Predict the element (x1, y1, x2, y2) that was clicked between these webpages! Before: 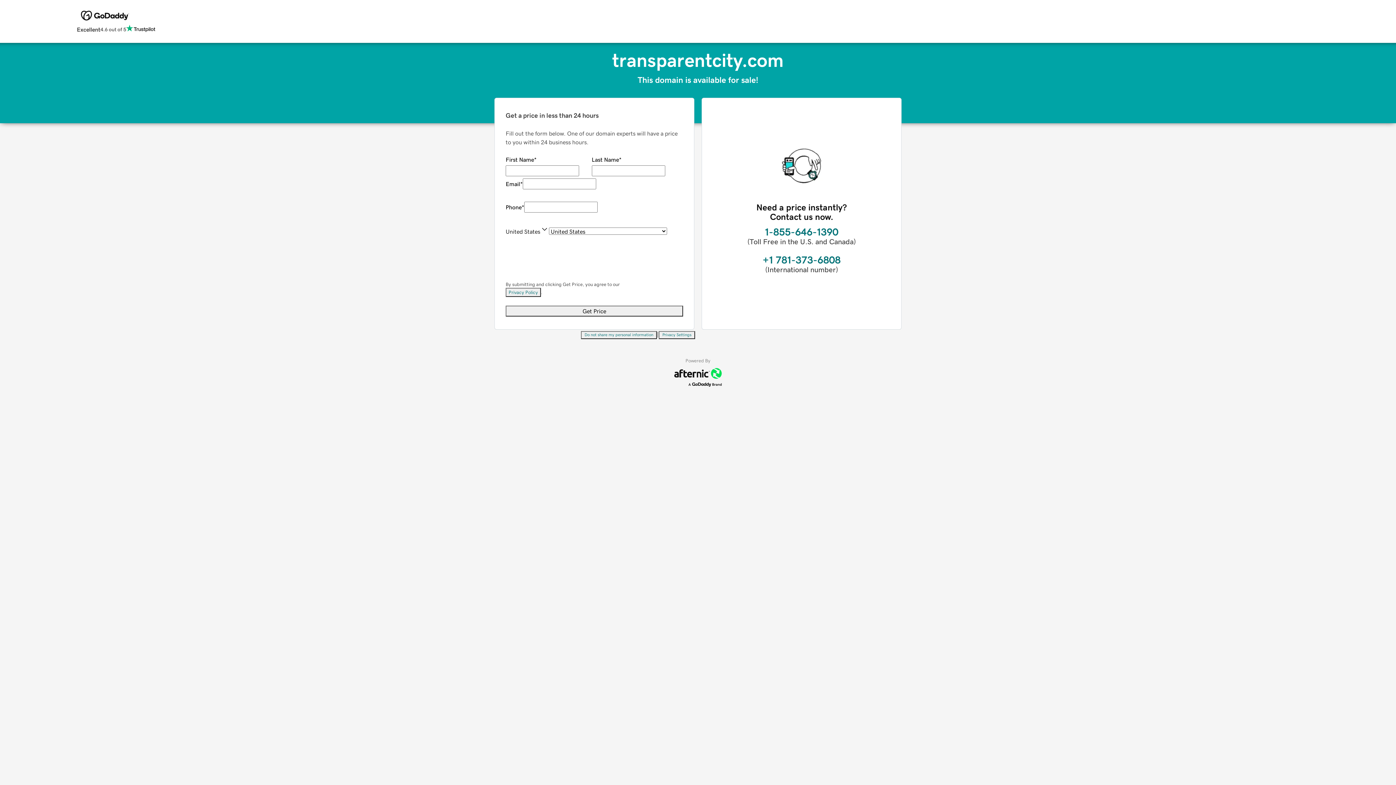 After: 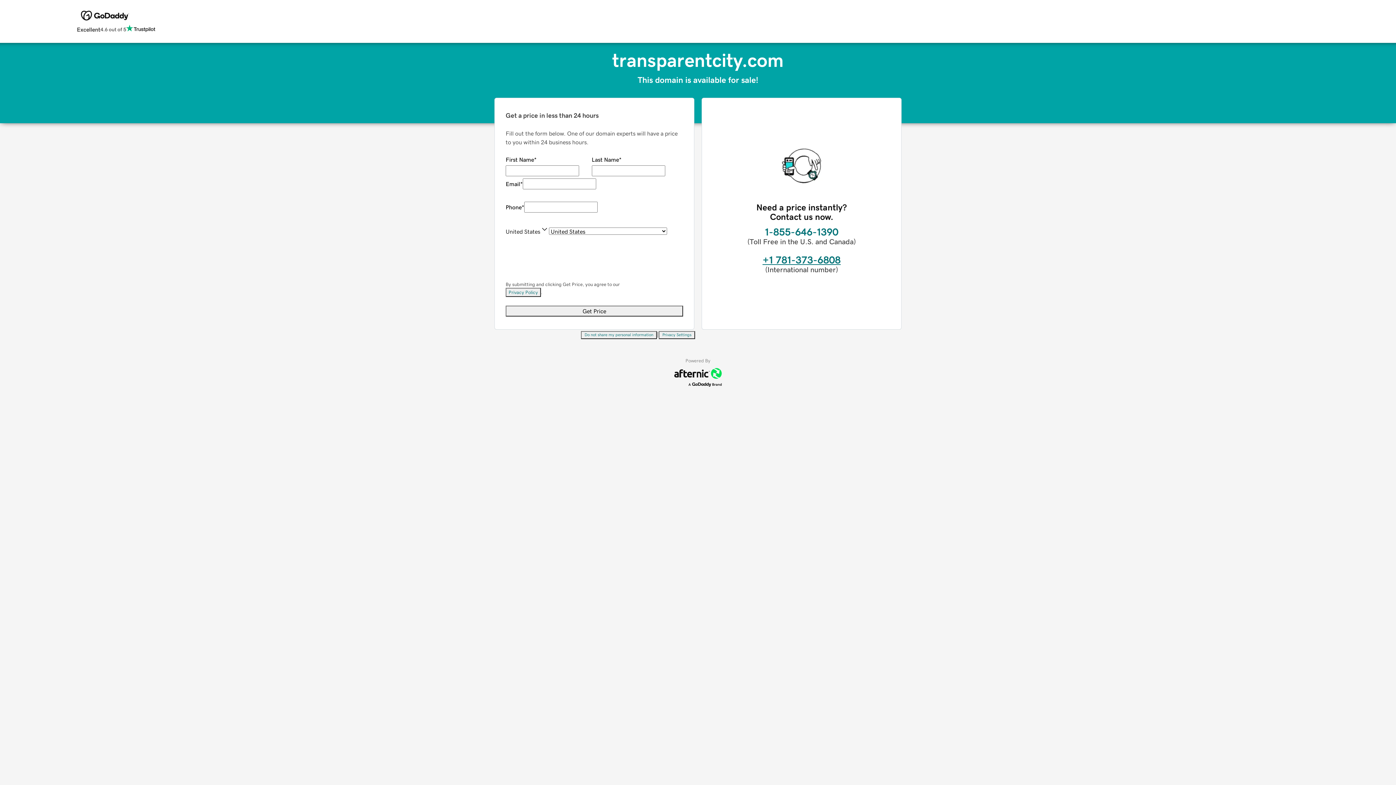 Action: bbox: (762, 254, 840, 265) label: +1 781-373-6808